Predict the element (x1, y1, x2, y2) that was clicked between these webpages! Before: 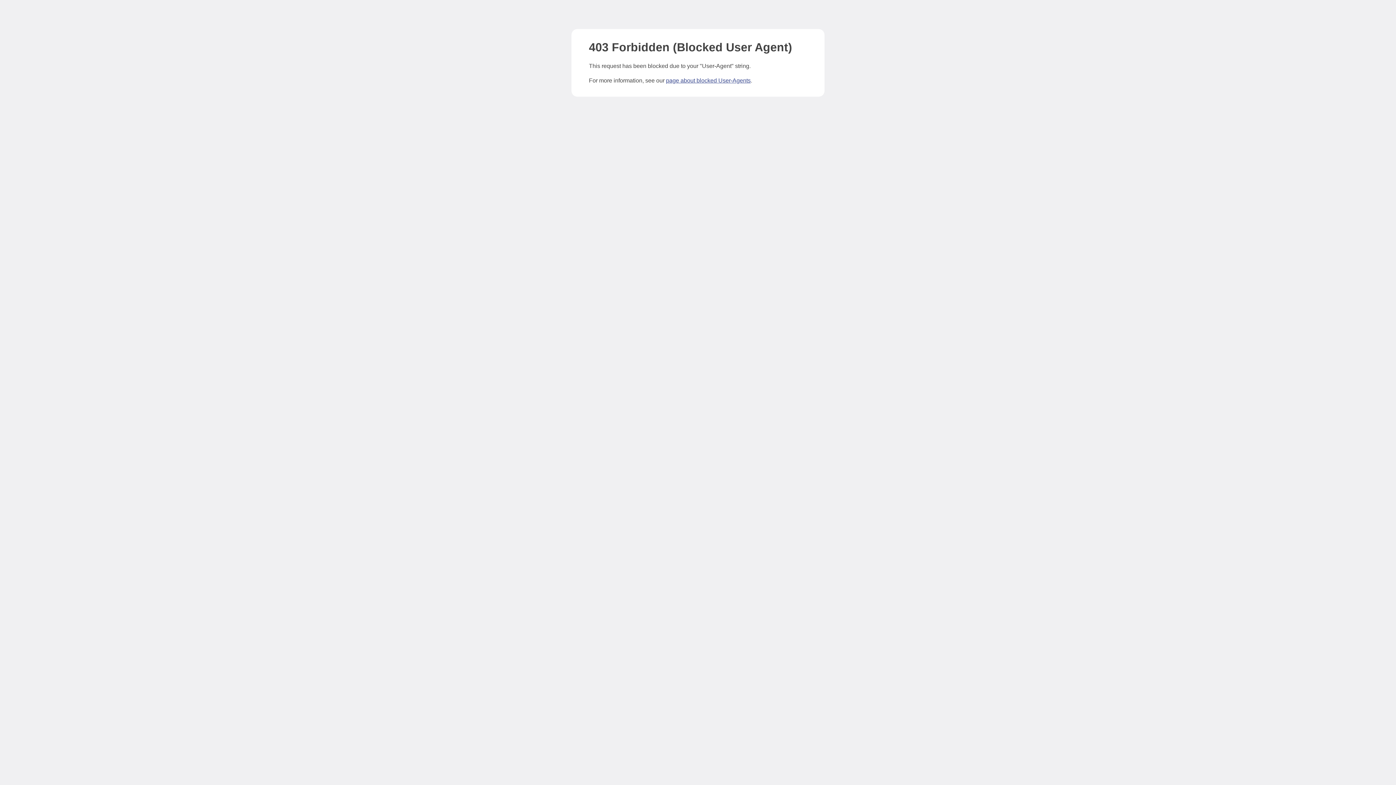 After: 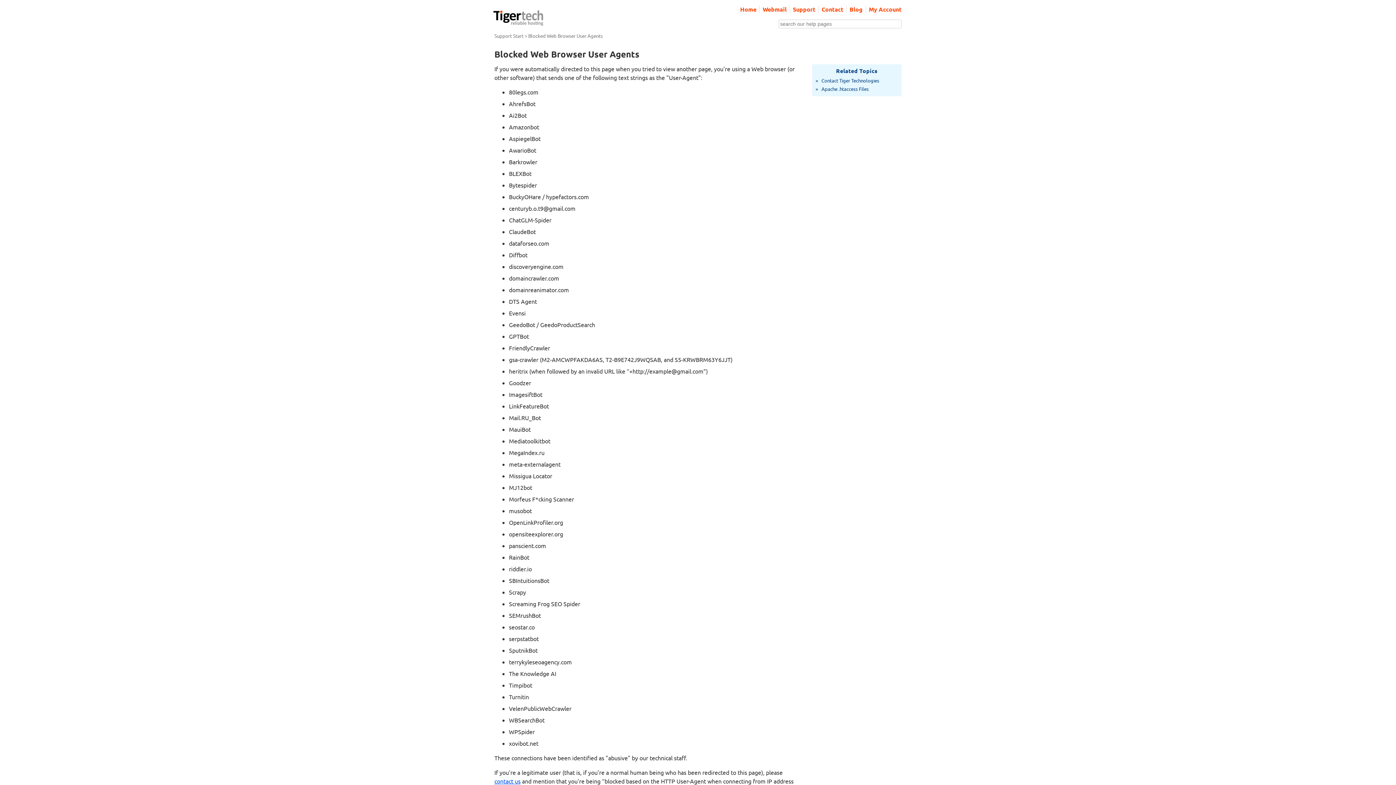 Action: label: page about blocked User-Agents bbox: (666, 77, 750, 83)